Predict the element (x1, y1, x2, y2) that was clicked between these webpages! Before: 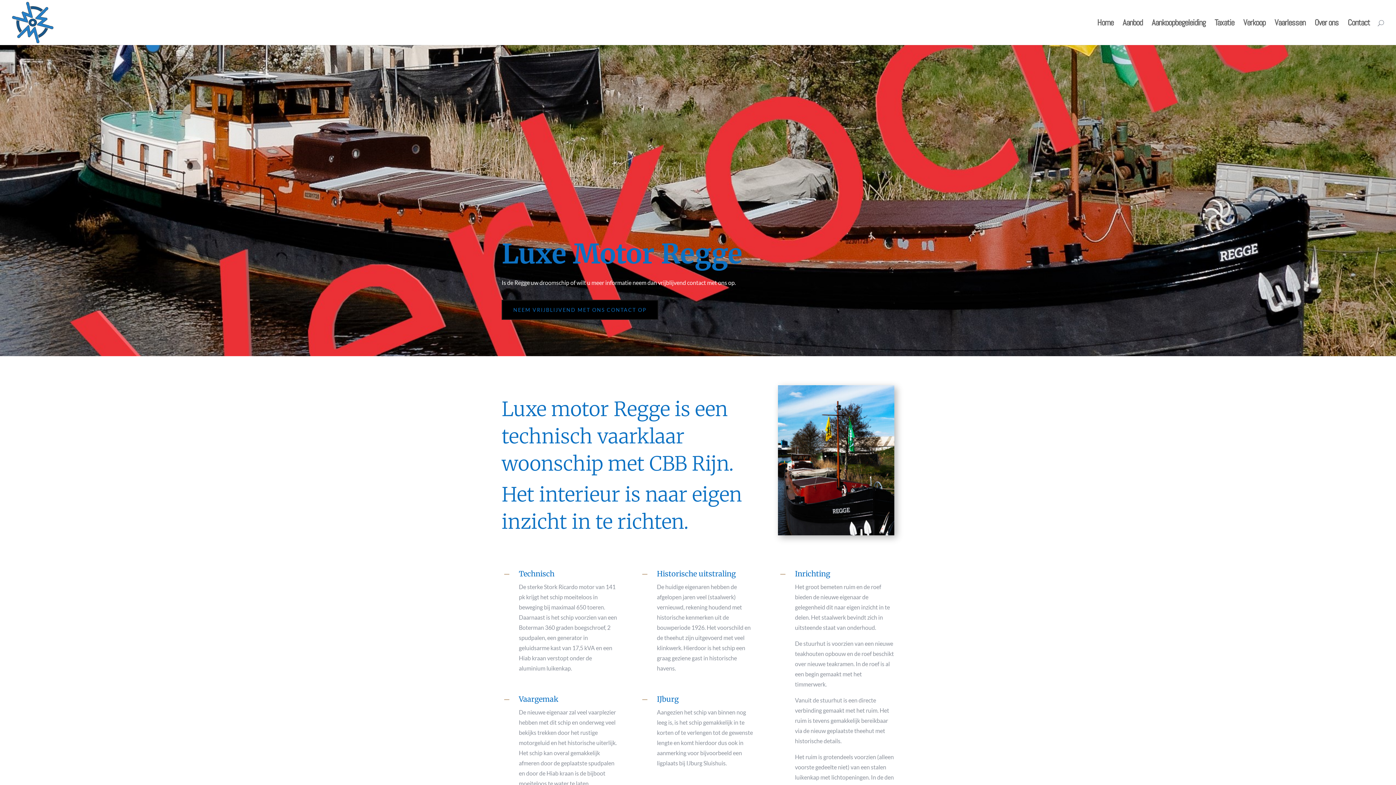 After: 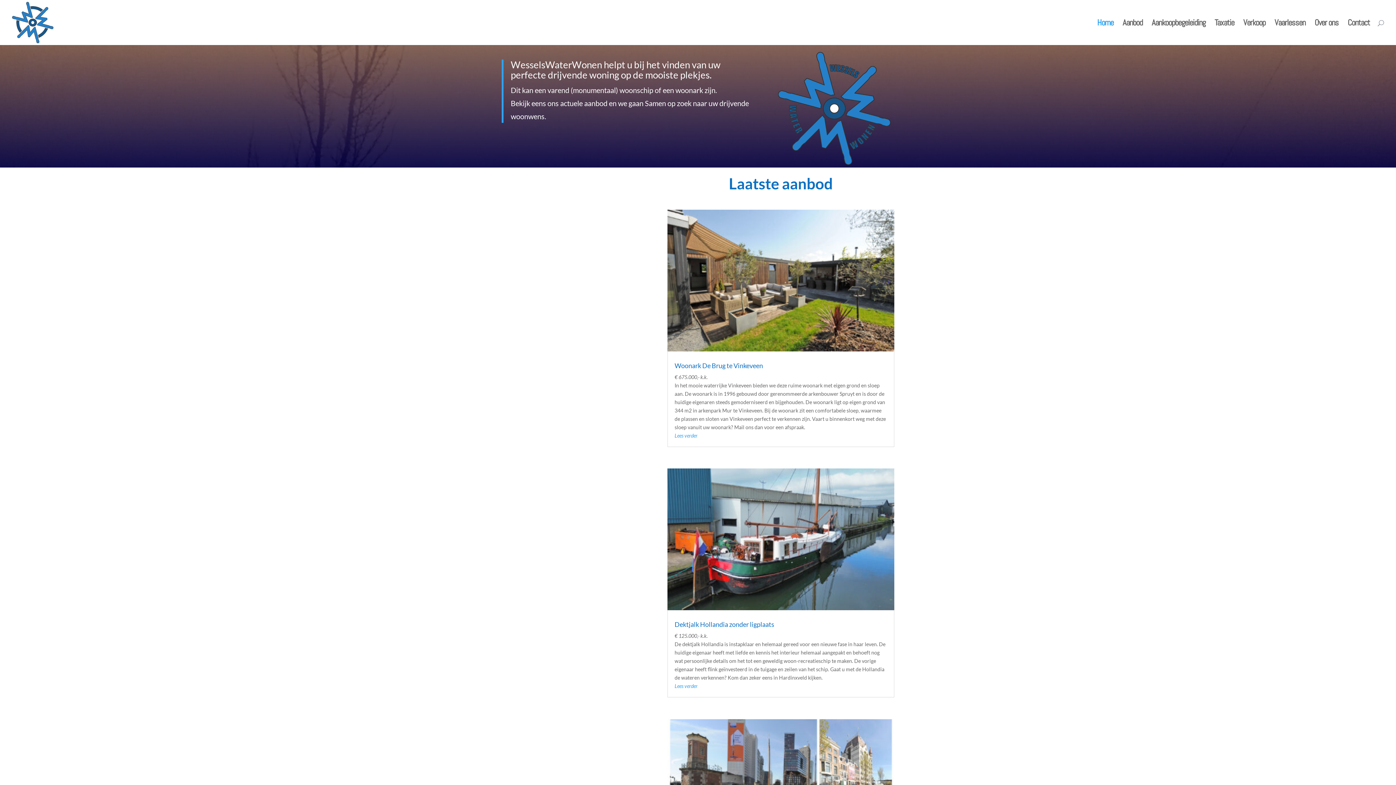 Action: bbox: (1097, 20, 1113, 45) label: Home